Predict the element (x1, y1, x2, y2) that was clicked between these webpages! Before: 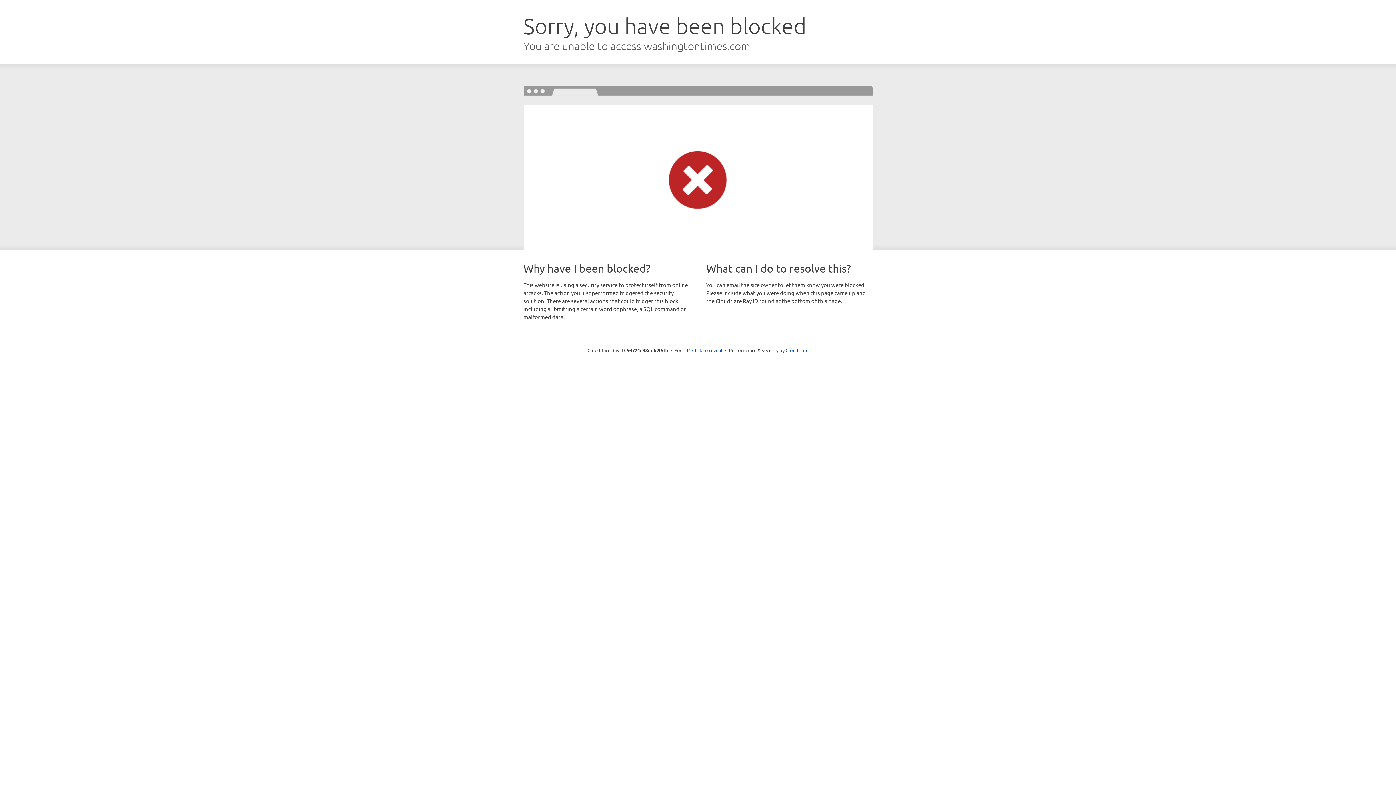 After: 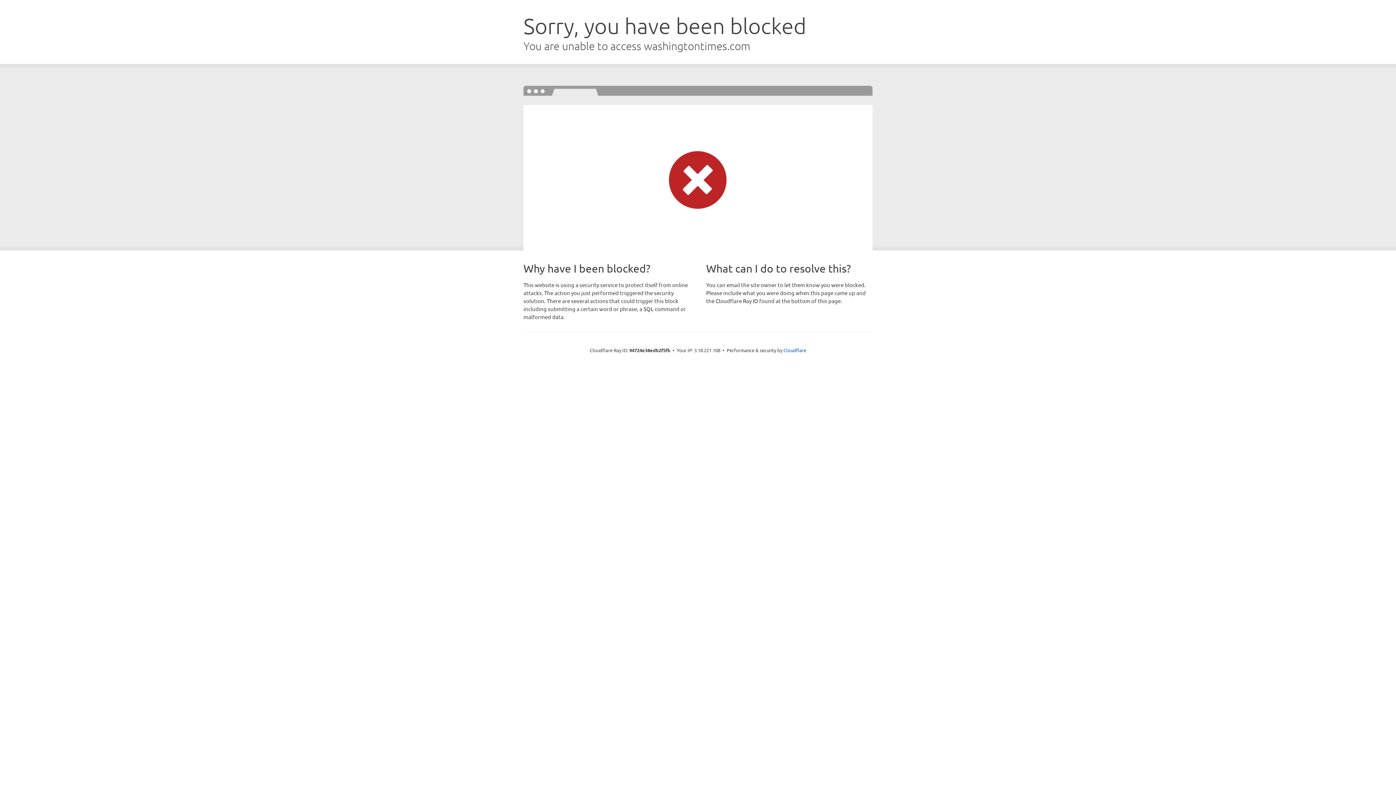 Action: bbox: (692, 346, 722, 353) label: Click to reveal